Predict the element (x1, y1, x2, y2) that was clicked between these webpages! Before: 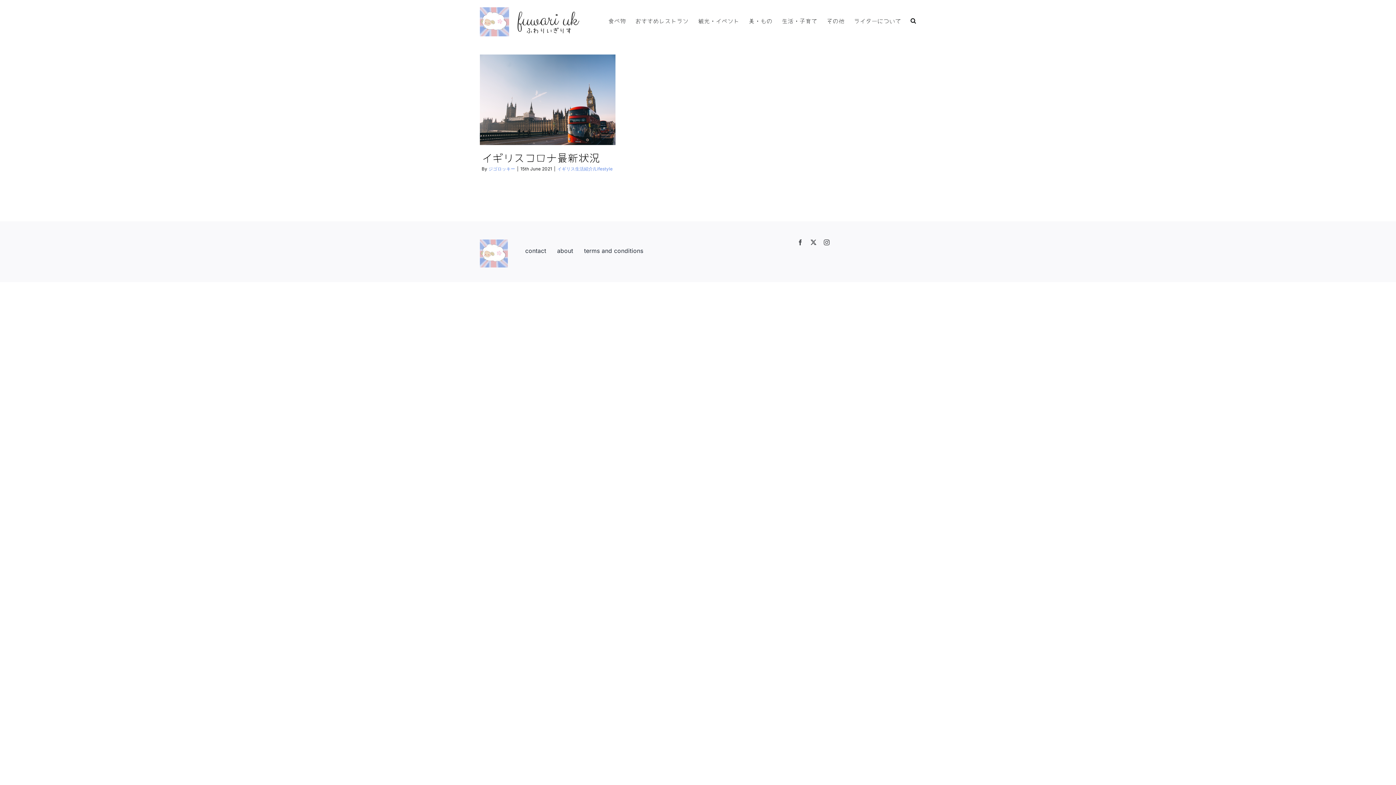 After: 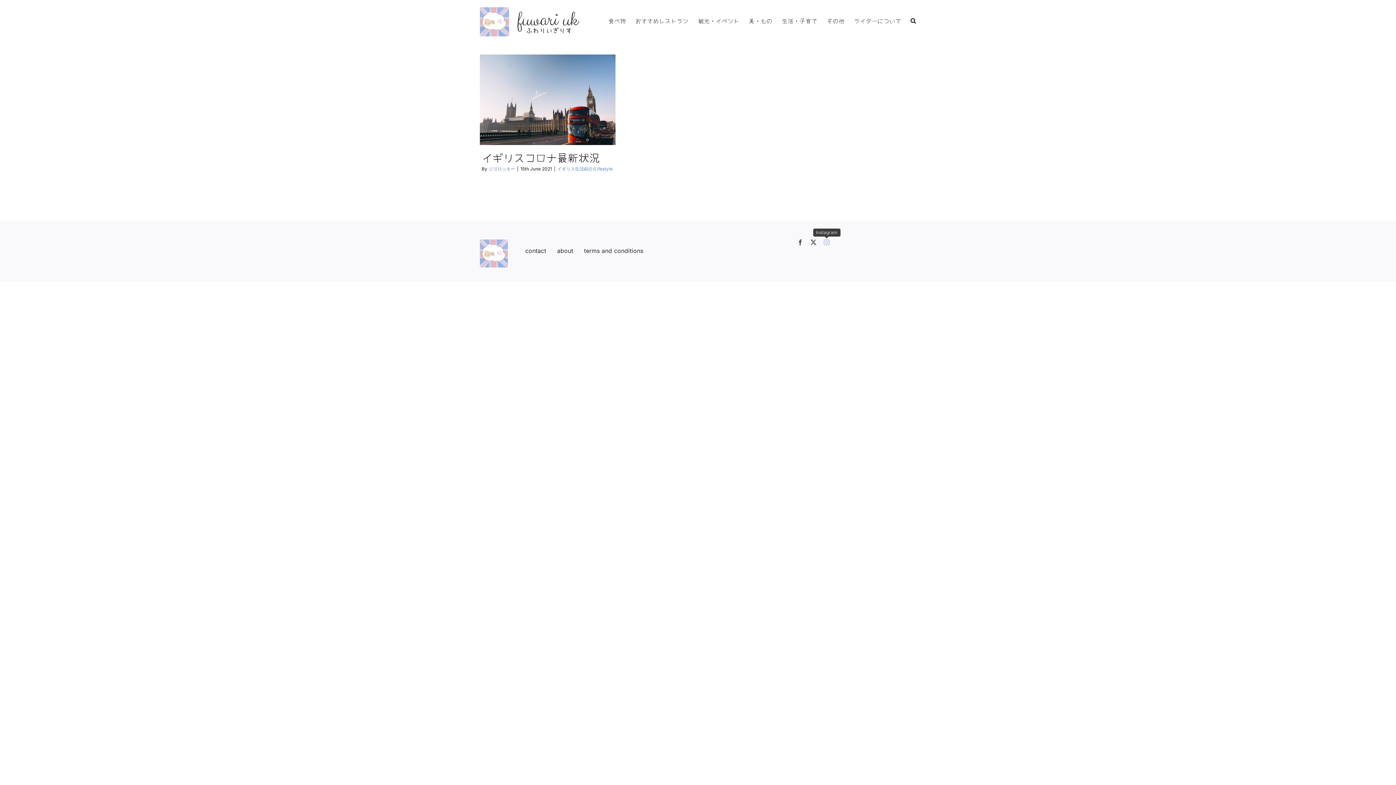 Action: label: instagram bbox: (824, 239, 829, 245)